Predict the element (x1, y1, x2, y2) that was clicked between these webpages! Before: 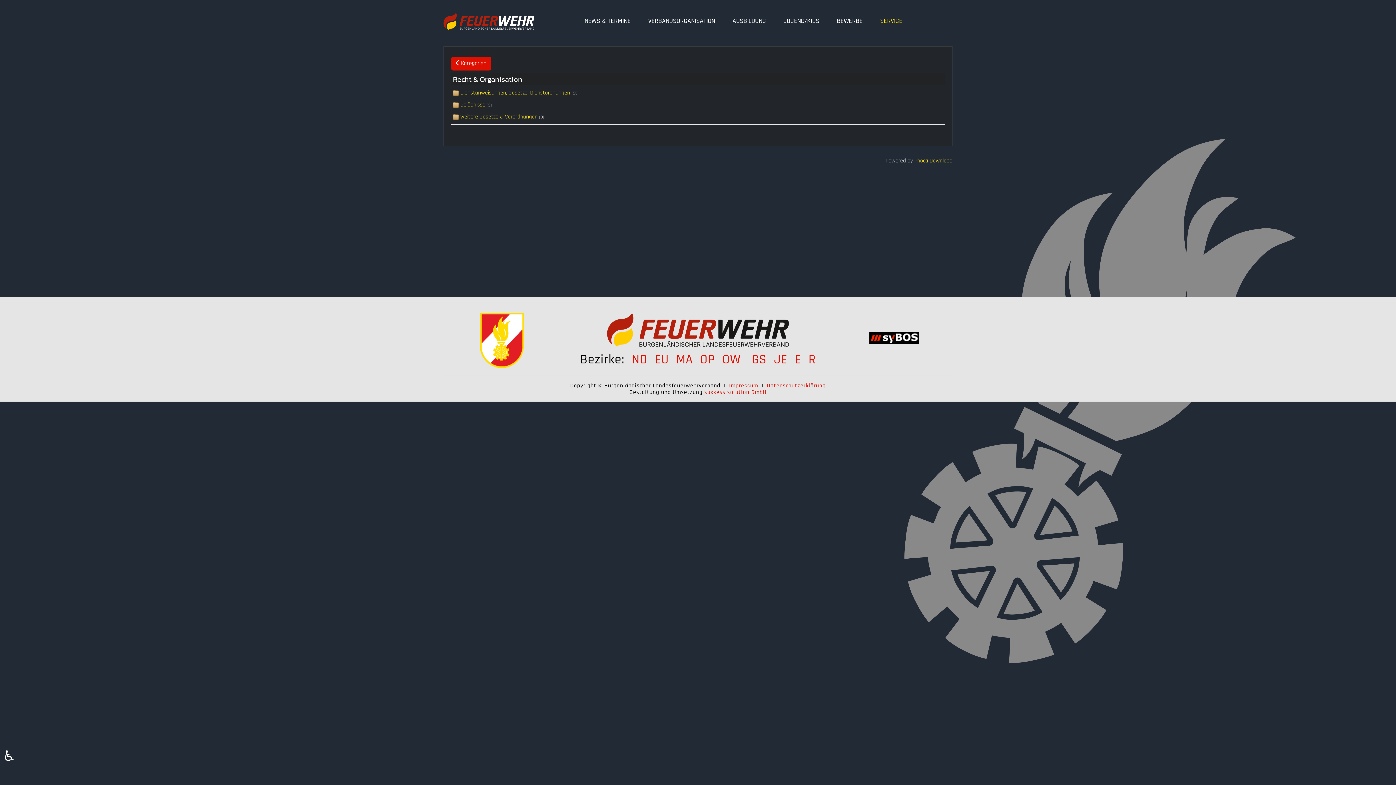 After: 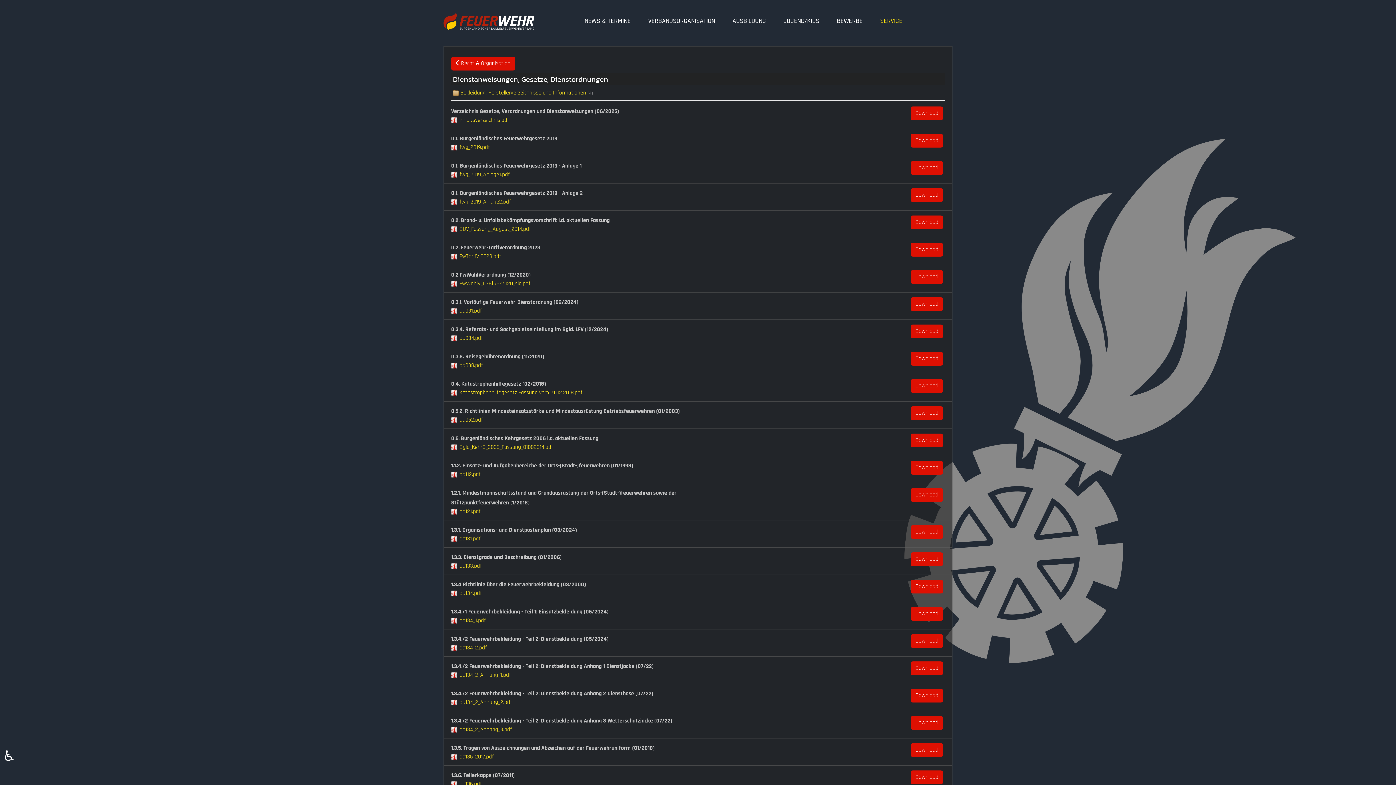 Action: label: Dienstanweisungen, Gesetze, Dienstordnungen bbox: (460, 89, 570, 96)